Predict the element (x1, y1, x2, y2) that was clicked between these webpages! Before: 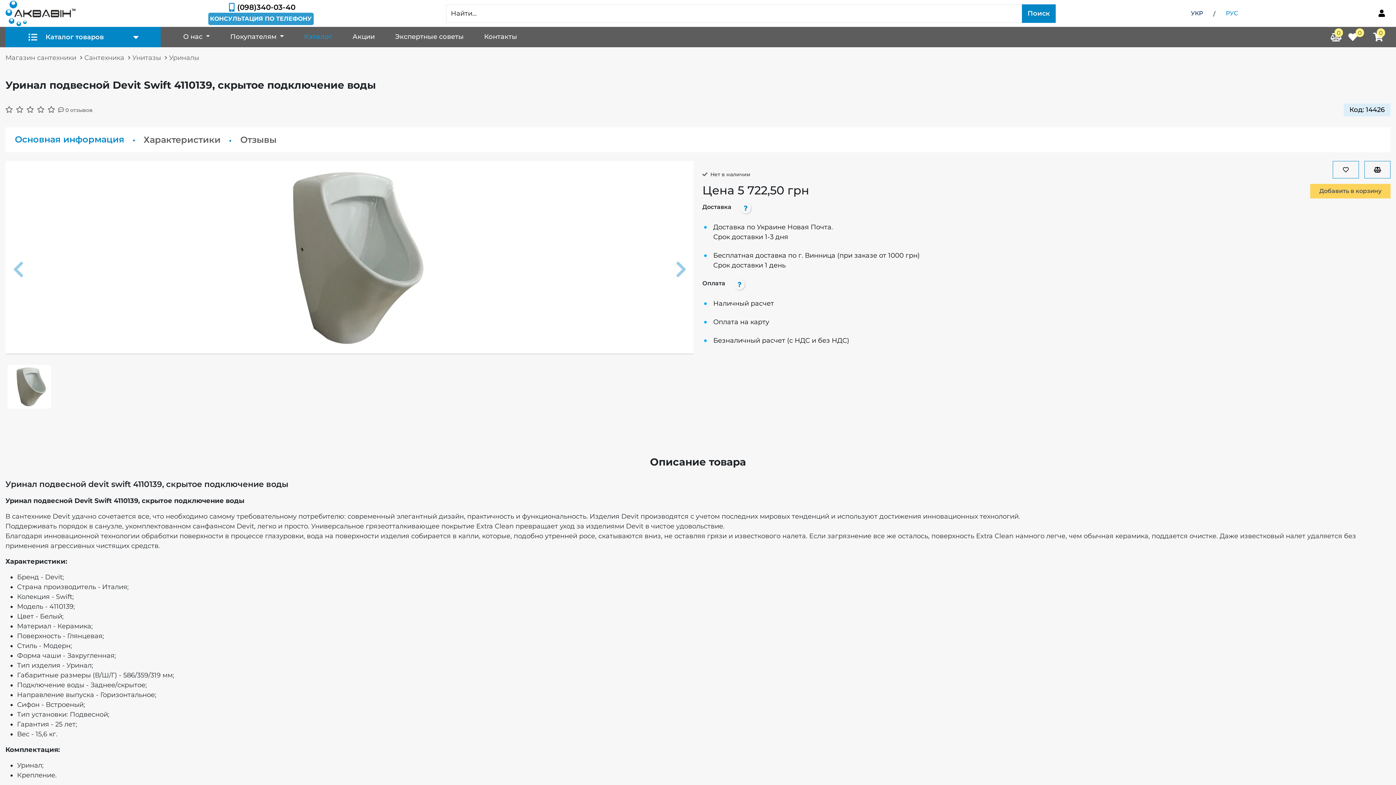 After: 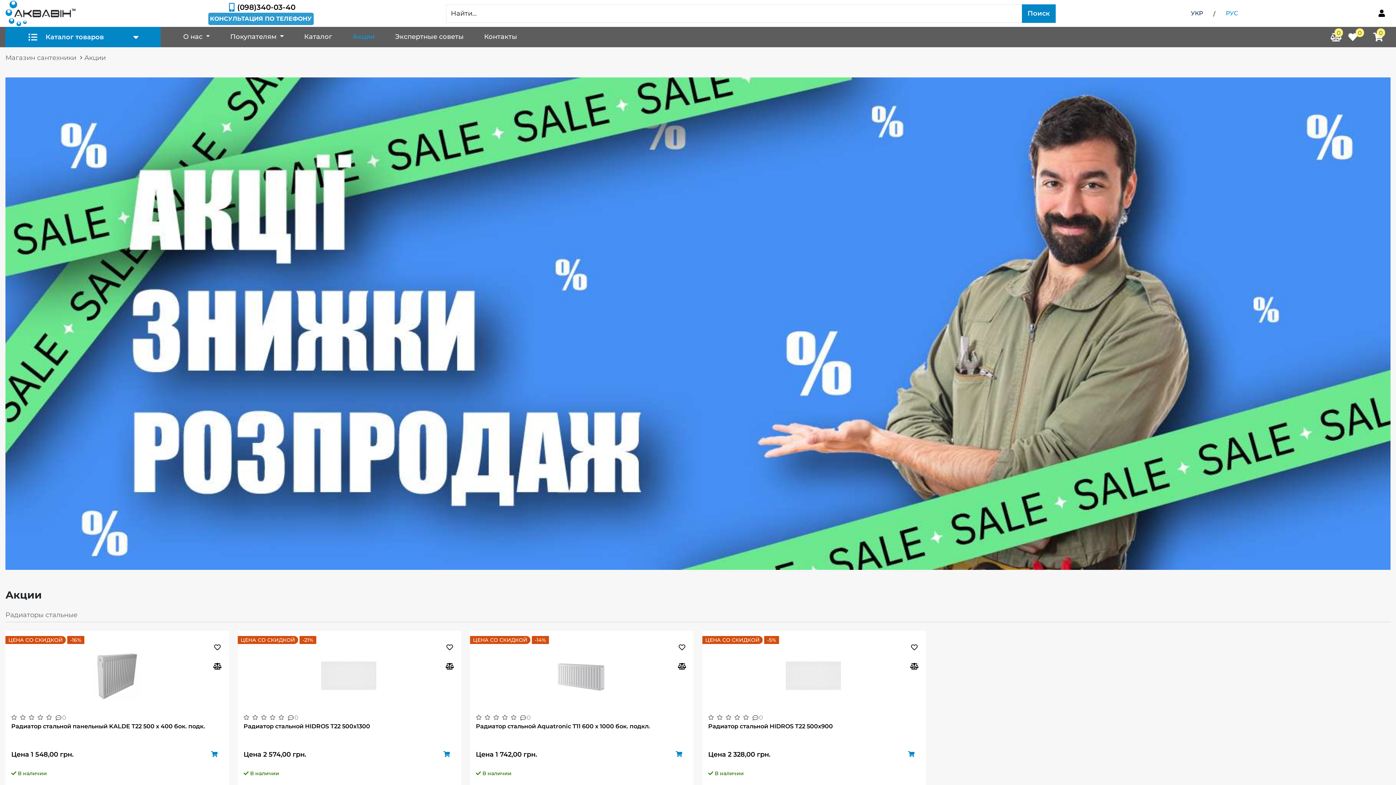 Action: label: Акции bbox: (349, 28, 377, 45)